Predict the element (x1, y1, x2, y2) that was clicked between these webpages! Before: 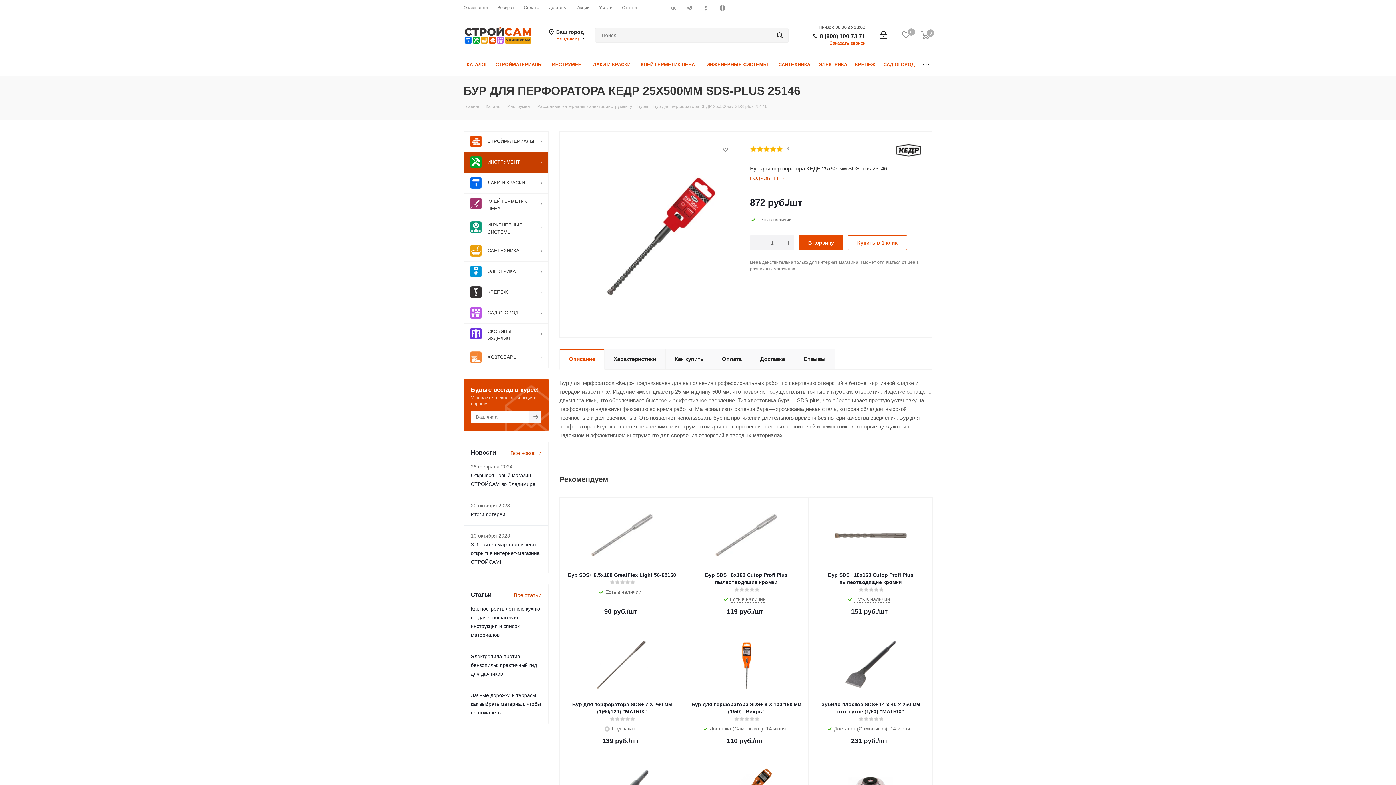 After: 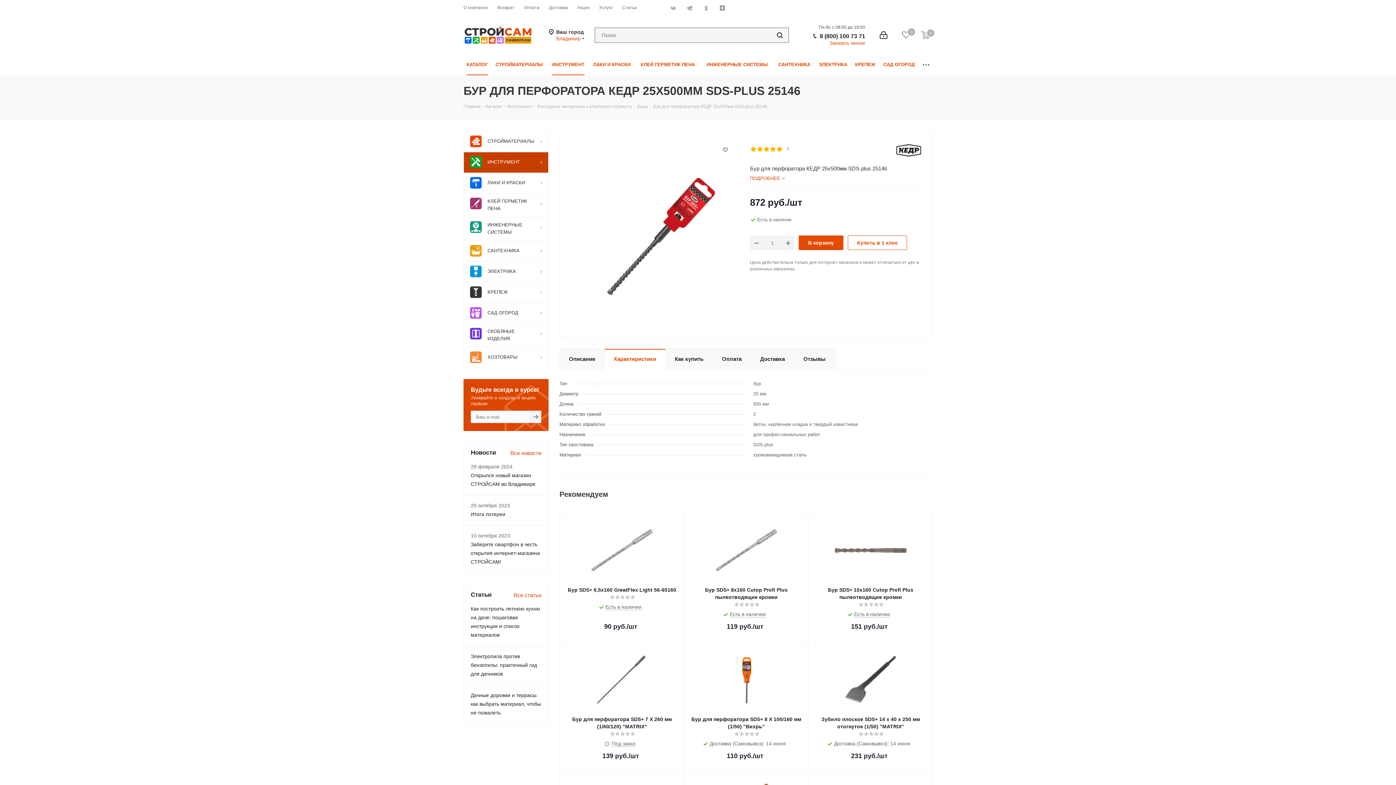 Action: label: Характеристики bbox: (604, 348, 665, 369)